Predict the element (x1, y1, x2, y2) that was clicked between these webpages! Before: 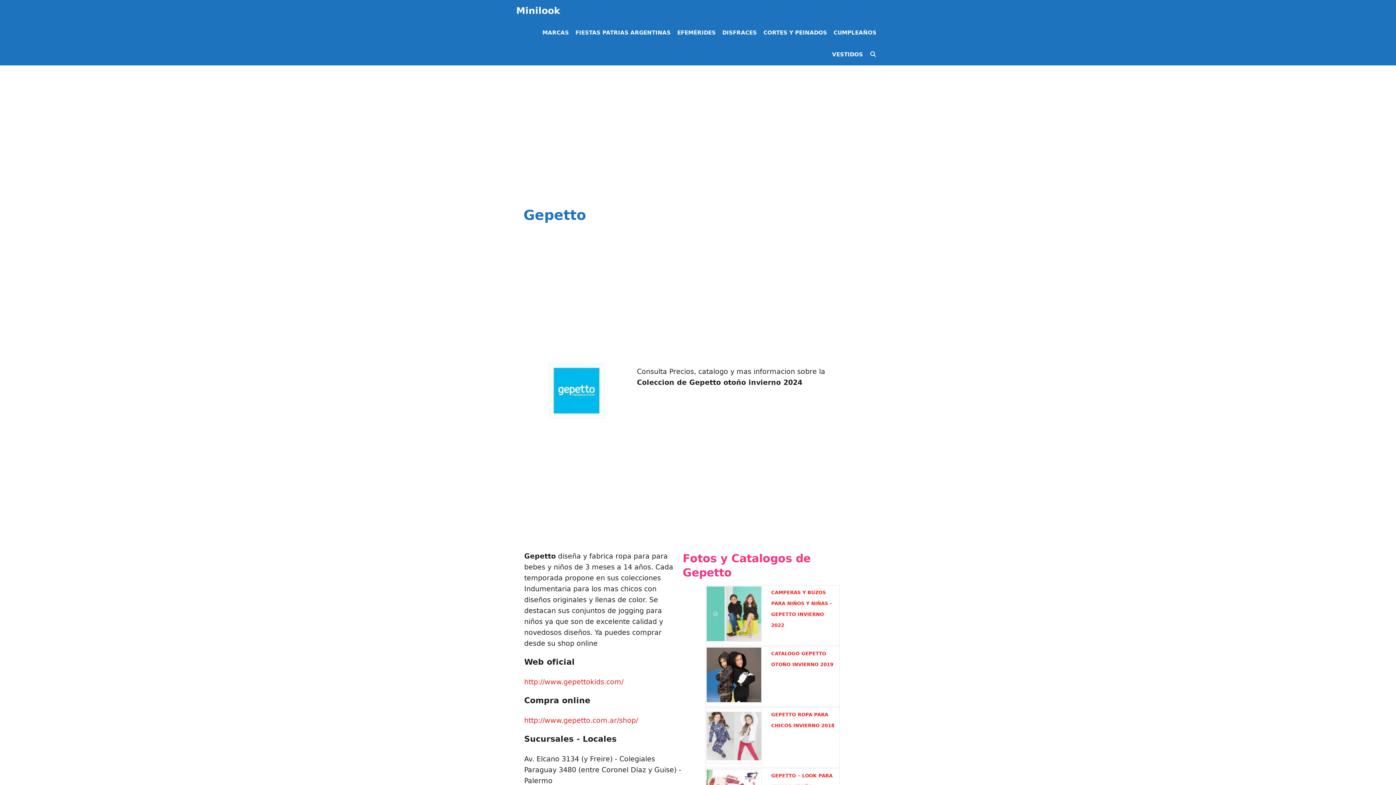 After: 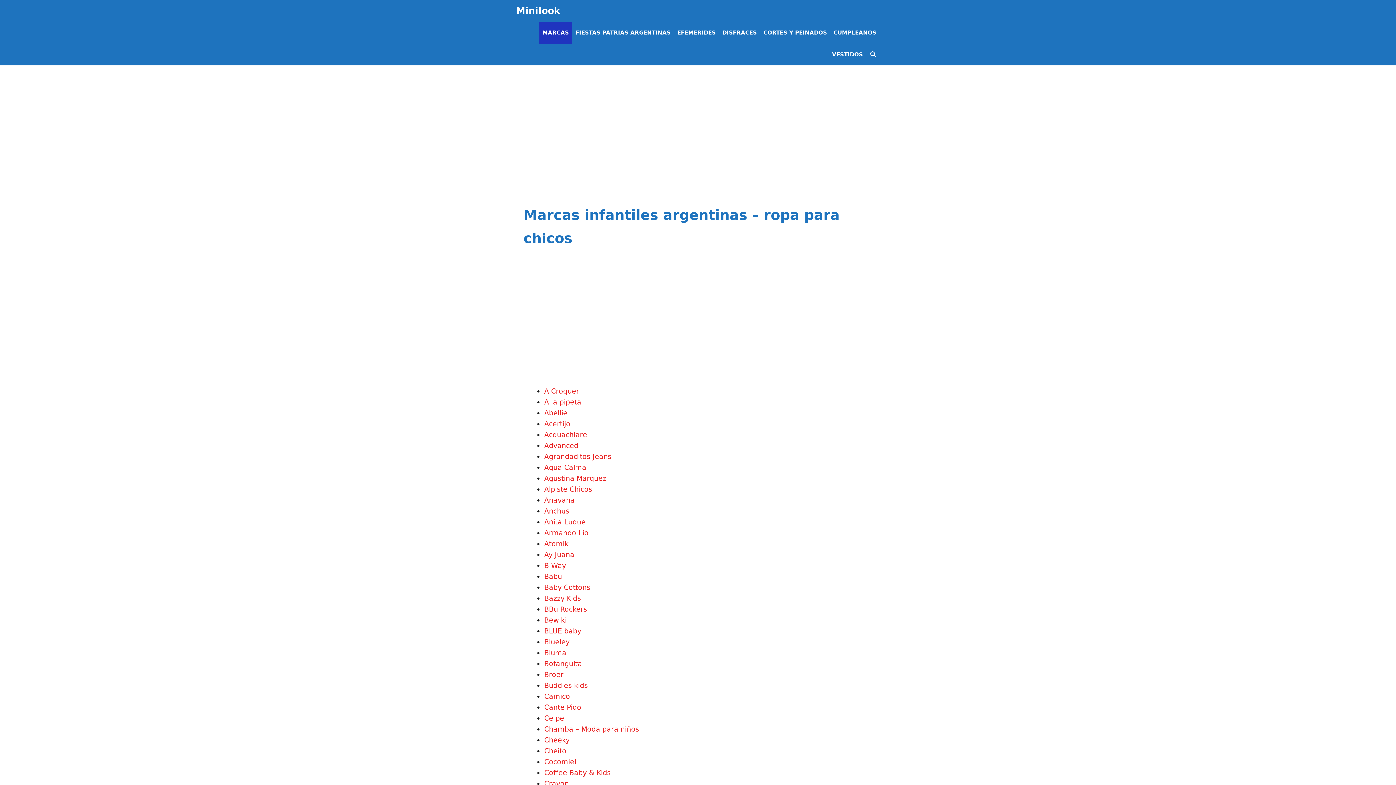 Action: bbox: (539, 21, 572, 43) label: MARCAS